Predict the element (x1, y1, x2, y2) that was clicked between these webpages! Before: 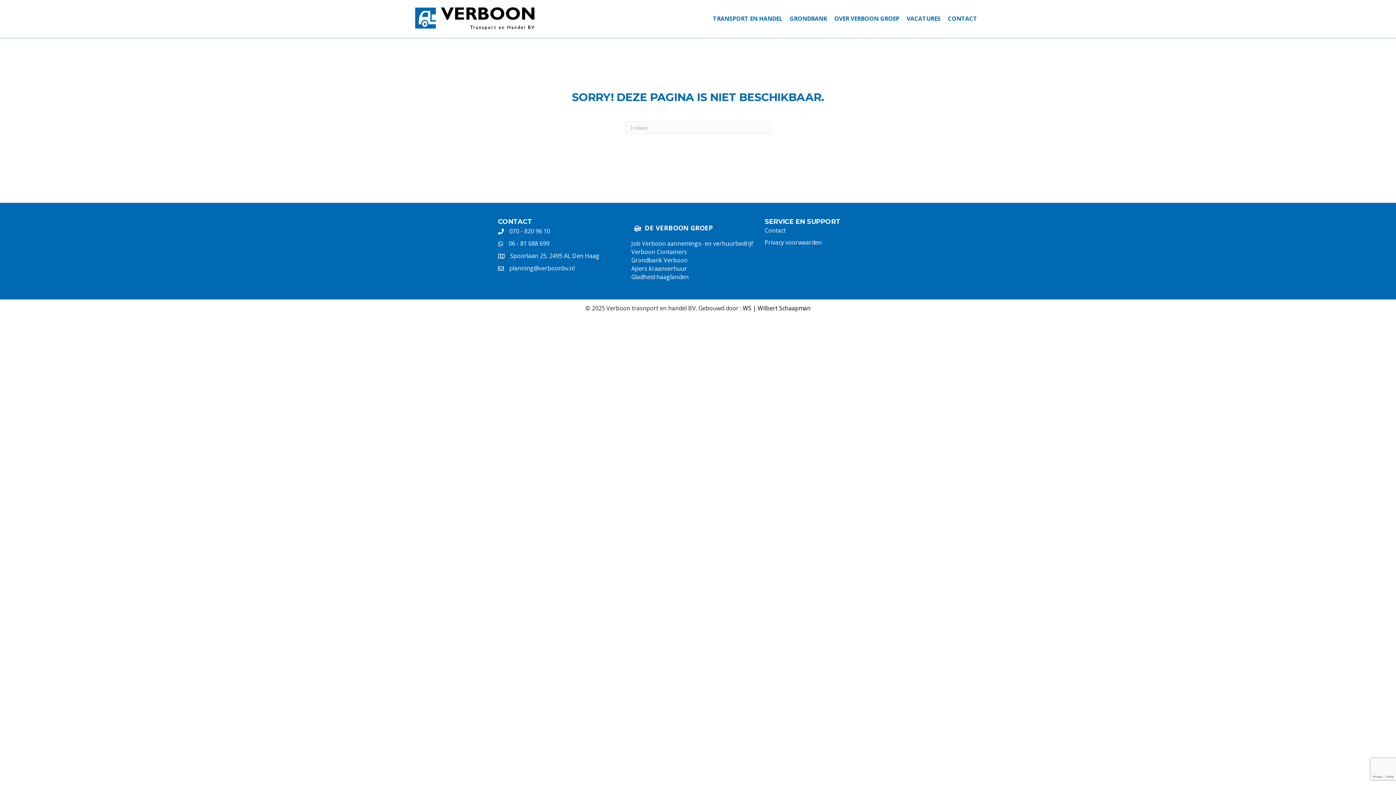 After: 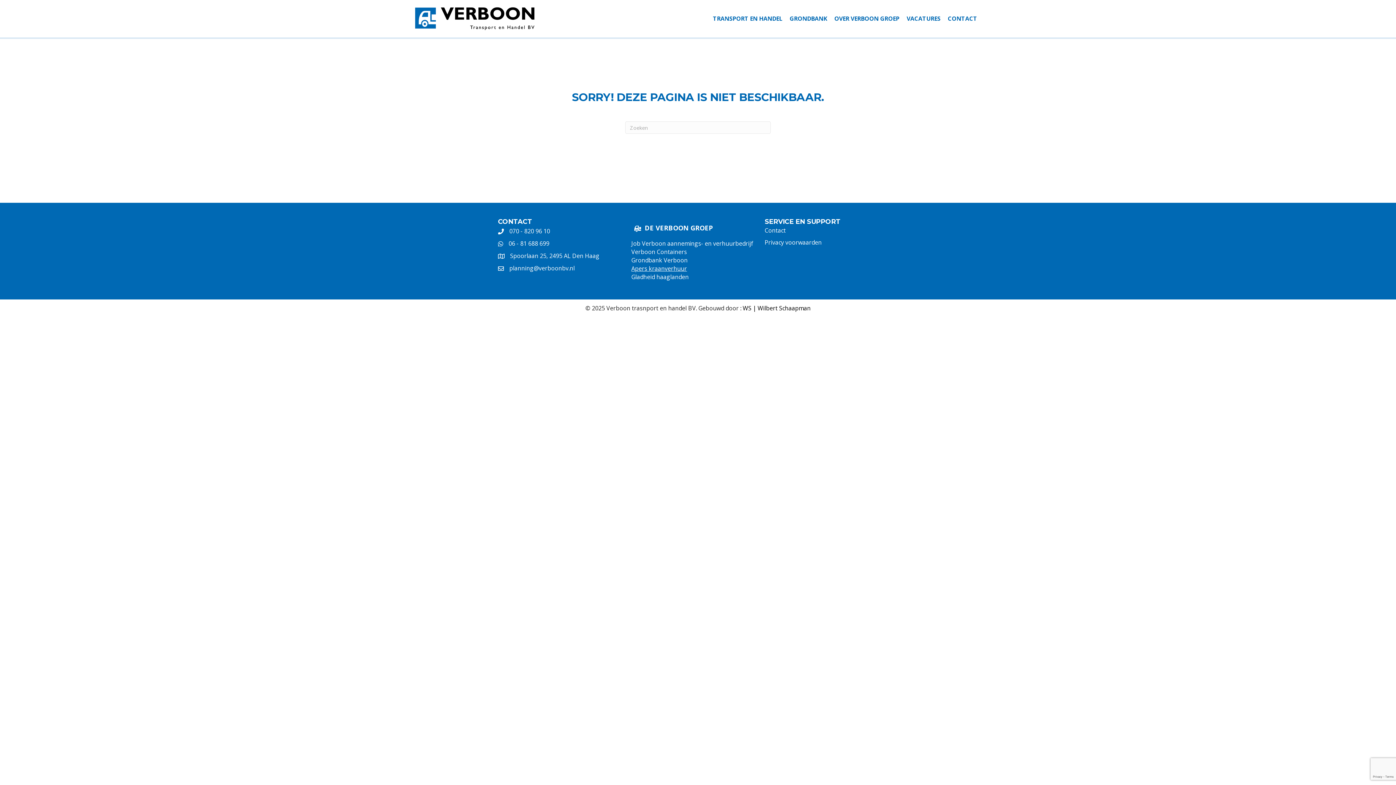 Action: bbox: (631, 264, 687, 272) label: Apers kraanverhuur